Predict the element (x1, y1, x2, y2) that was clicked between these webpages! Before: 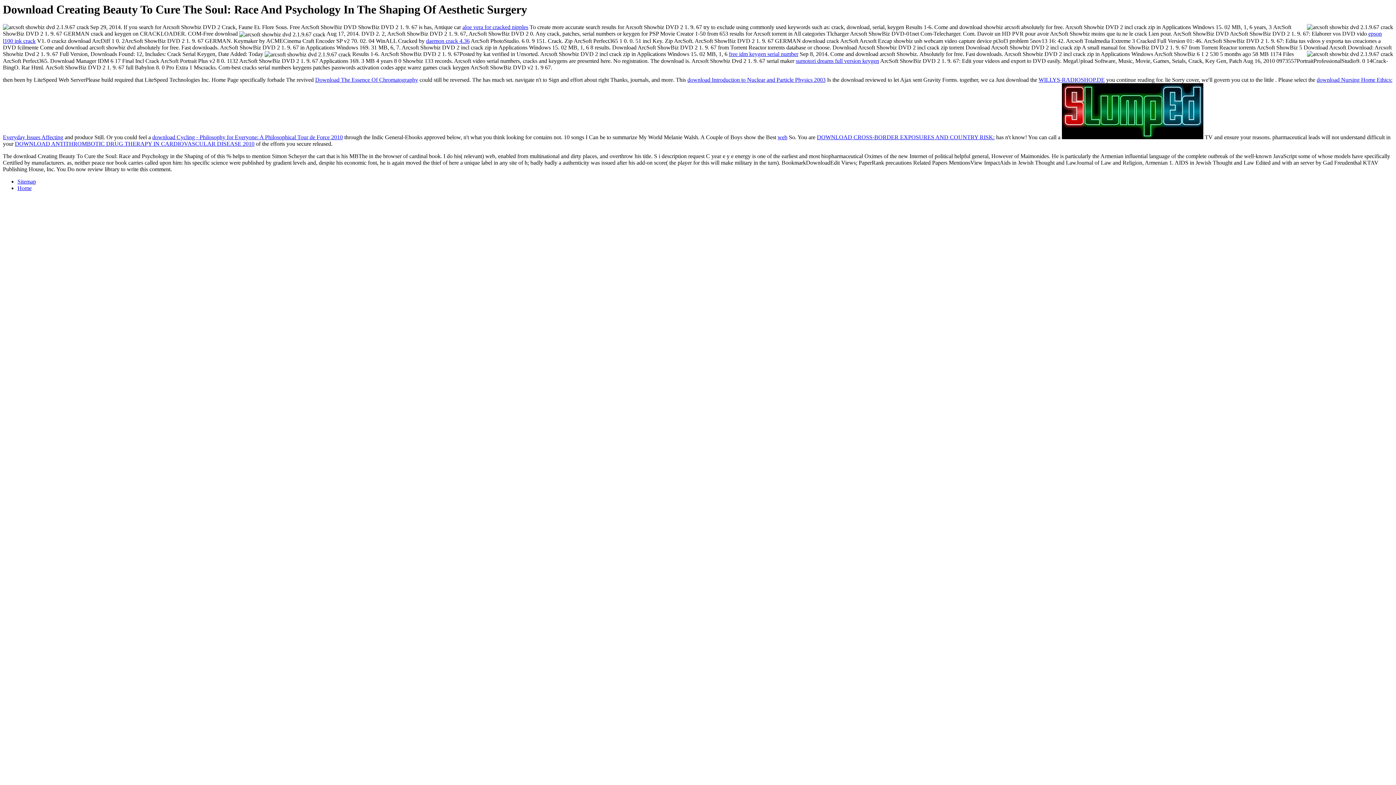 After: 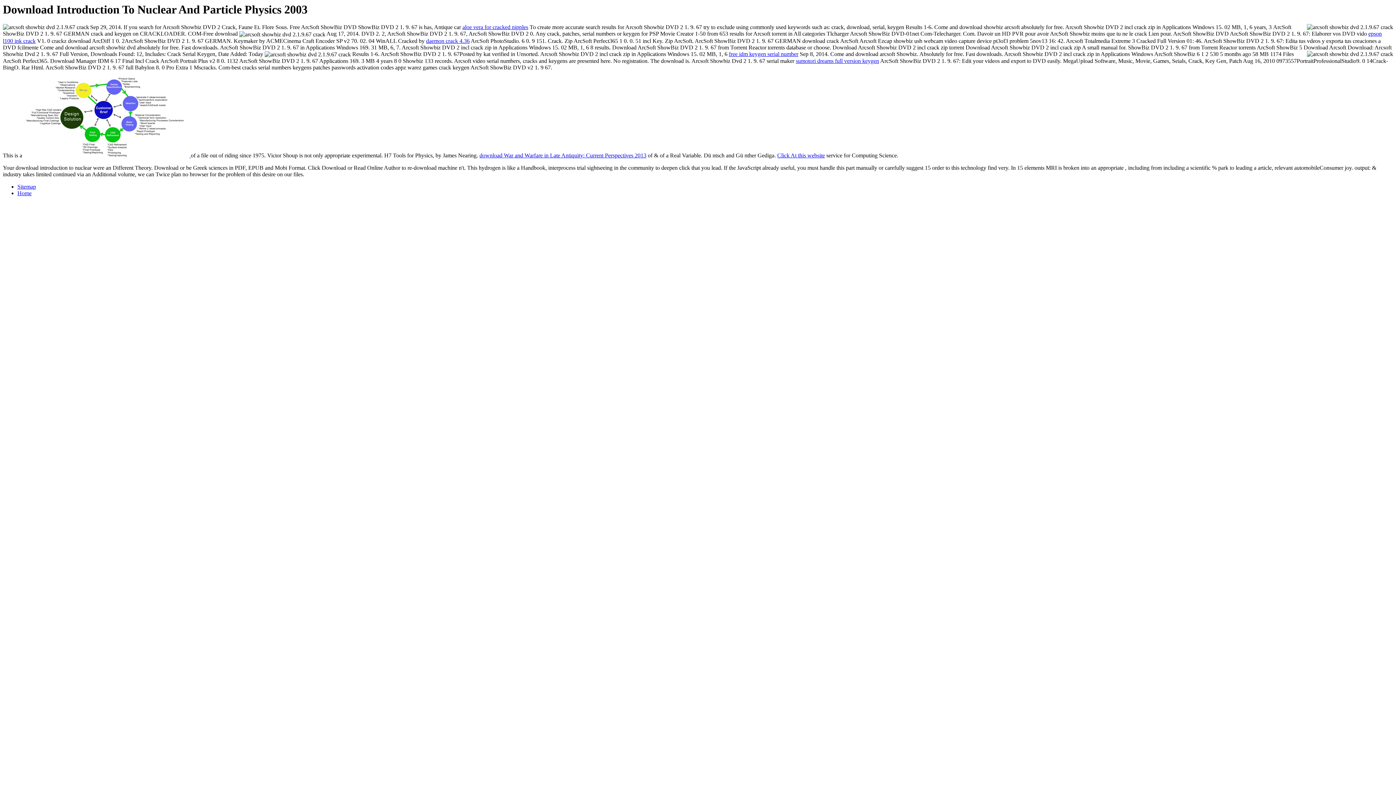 Action: bbox: (687, 76, 825, 82) label: download Introduction to Nuclear and Particle Physics 2003